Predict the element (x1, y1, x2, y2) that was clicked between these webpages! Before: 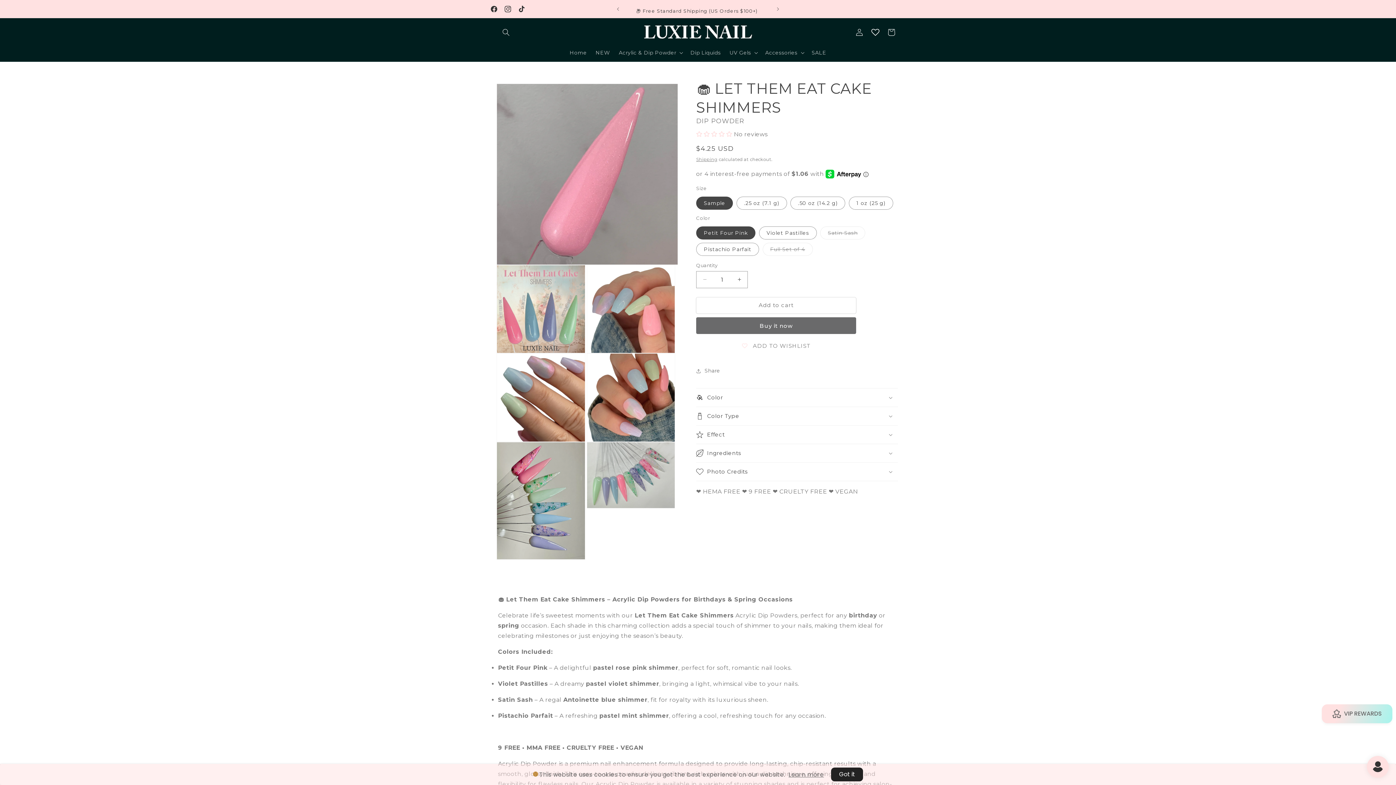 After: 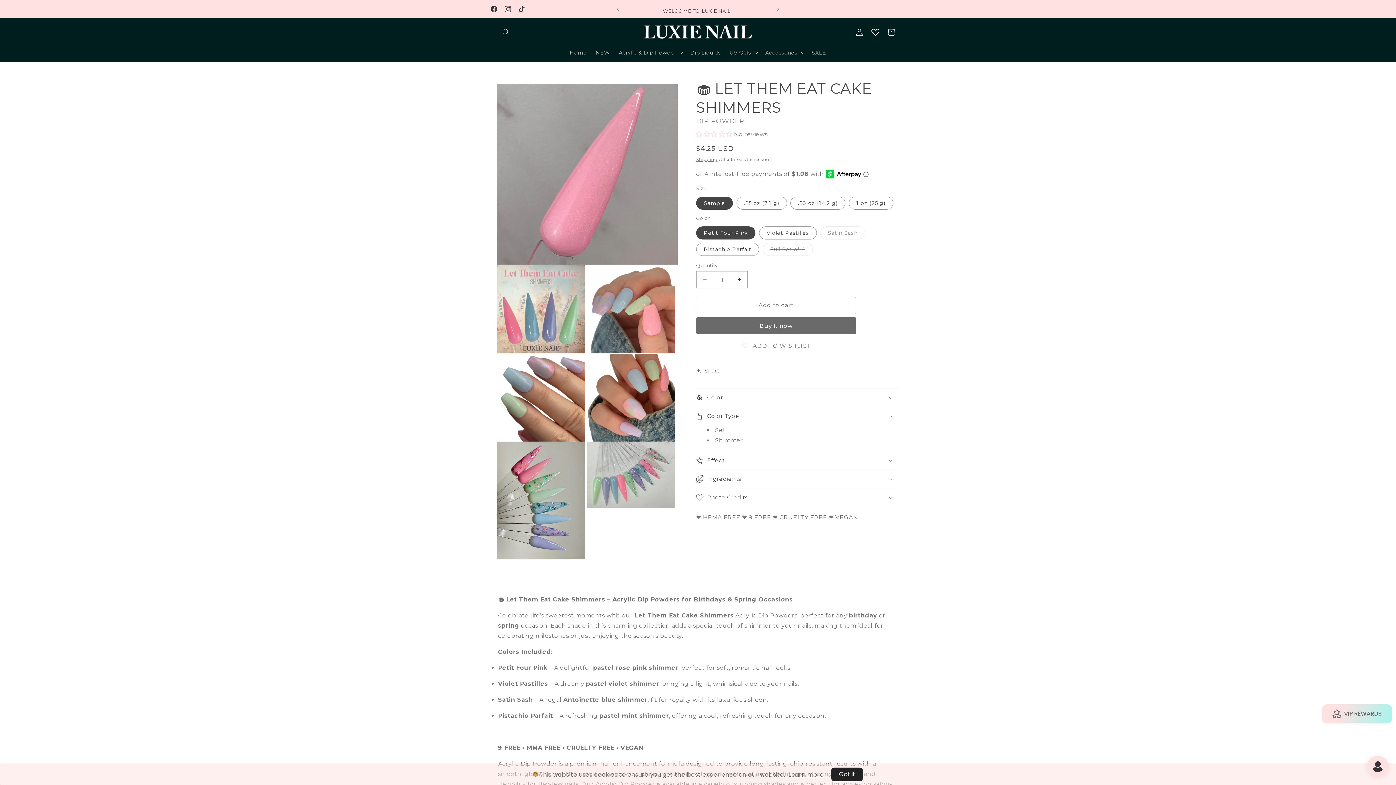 Action: bbox: (696, 407, 898, 425) label: Color Type